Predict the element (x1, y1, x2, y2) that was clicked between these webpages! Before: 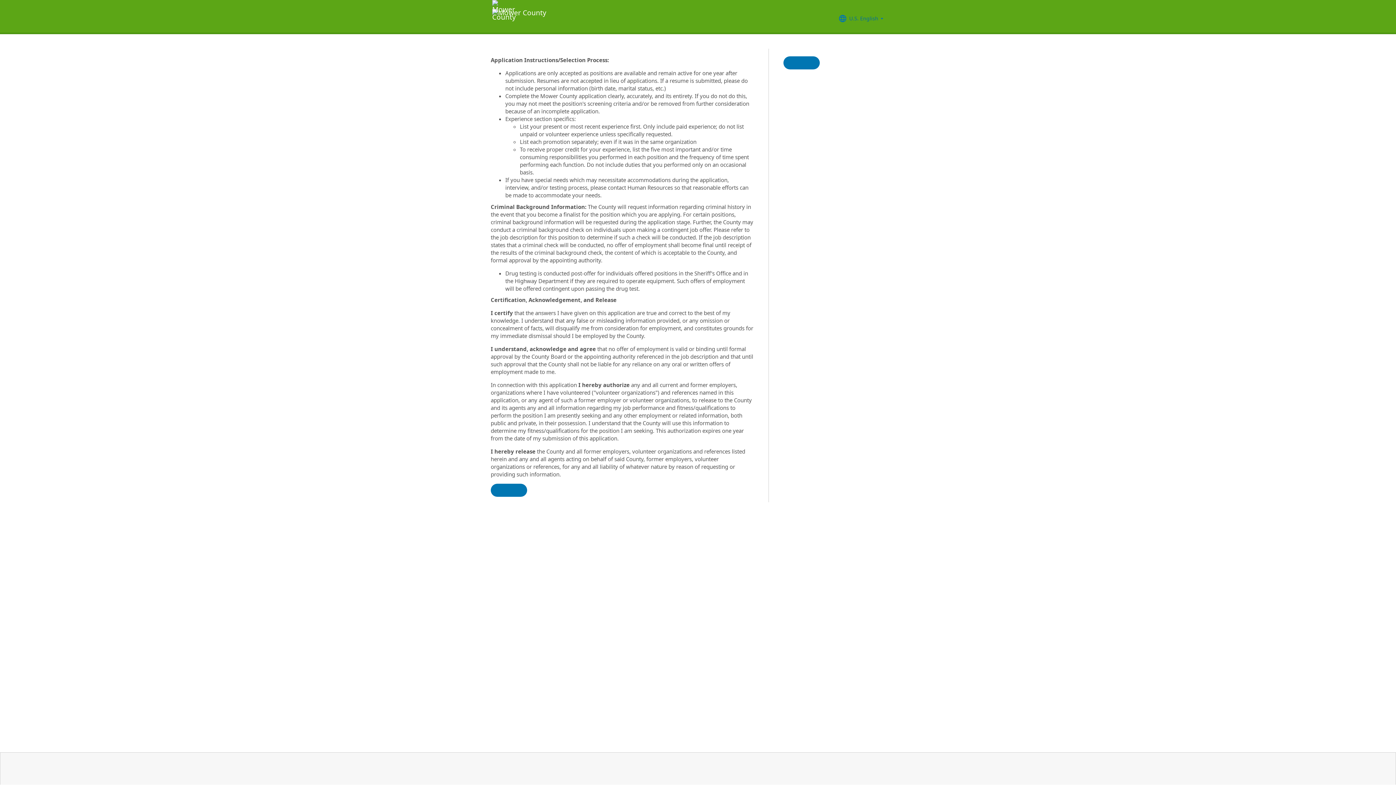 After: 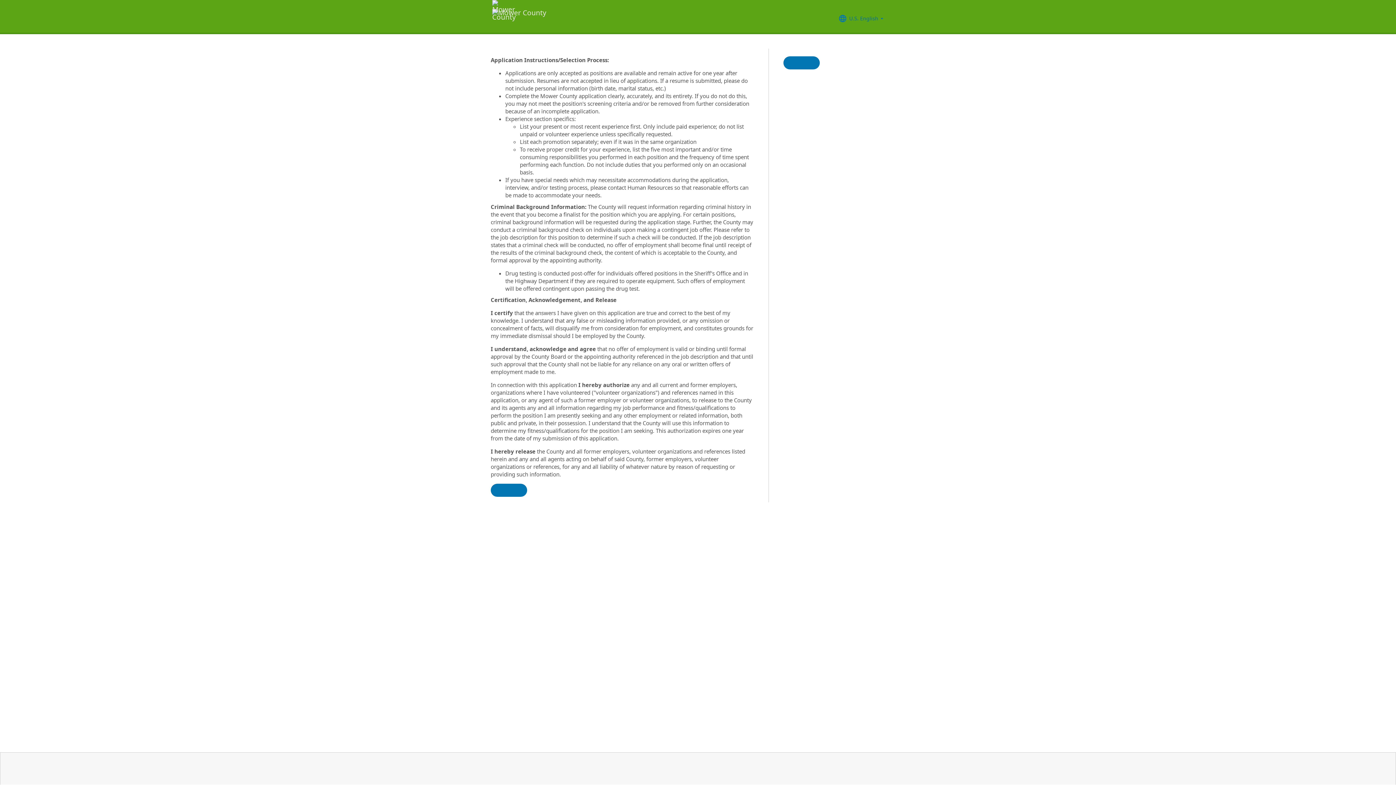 Action: bbox: (490, 0, 546, 32)